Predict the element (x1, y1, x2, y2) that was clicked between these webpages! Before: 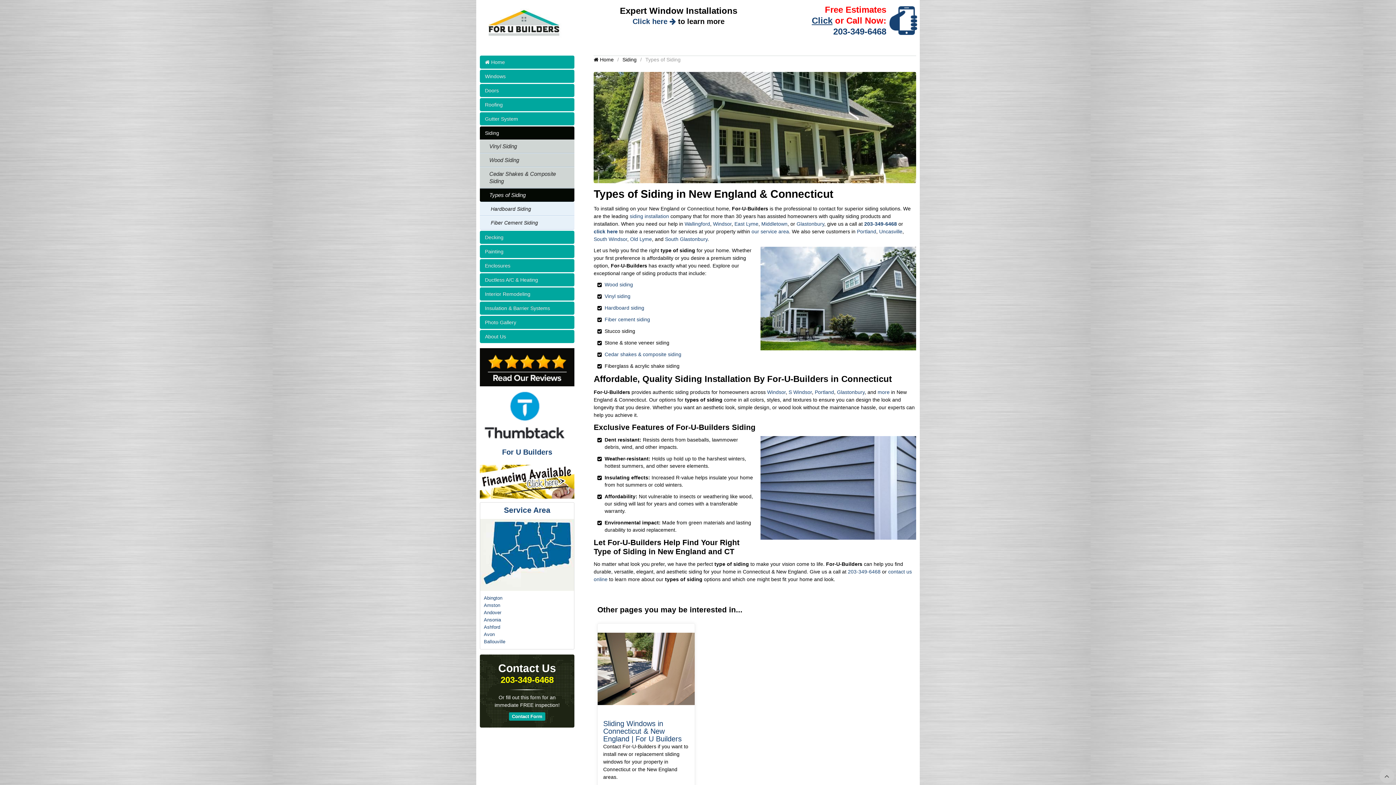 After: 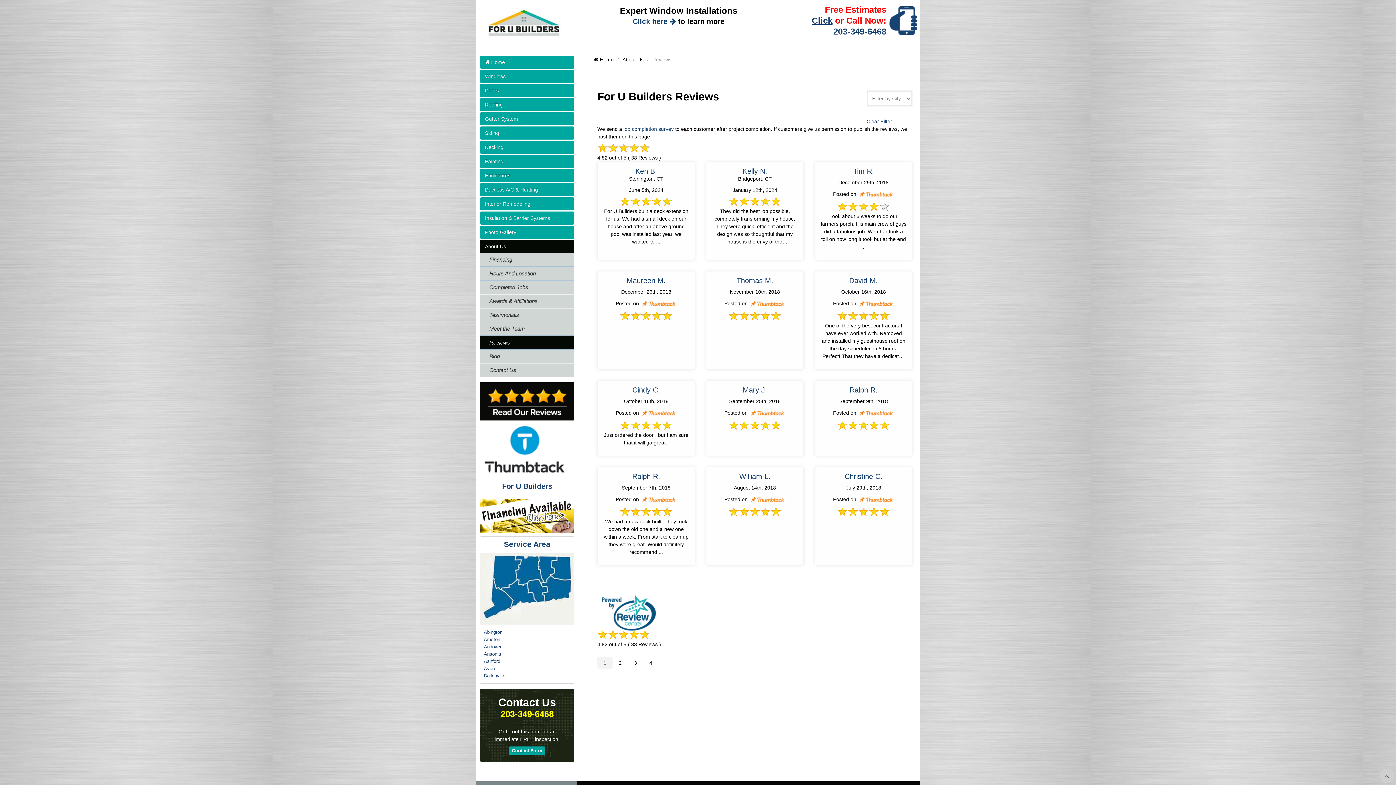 Action: bbox: (480, 348, 574, 386)